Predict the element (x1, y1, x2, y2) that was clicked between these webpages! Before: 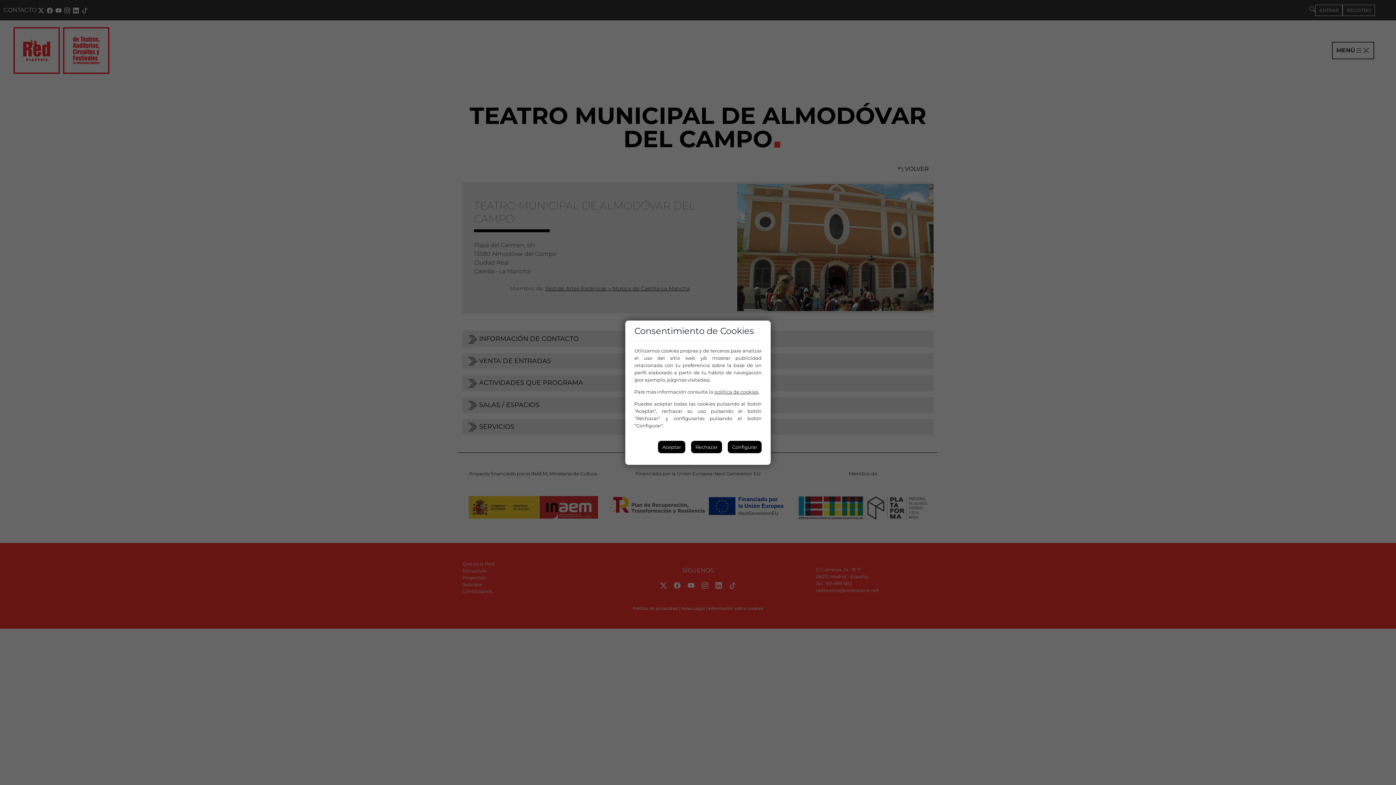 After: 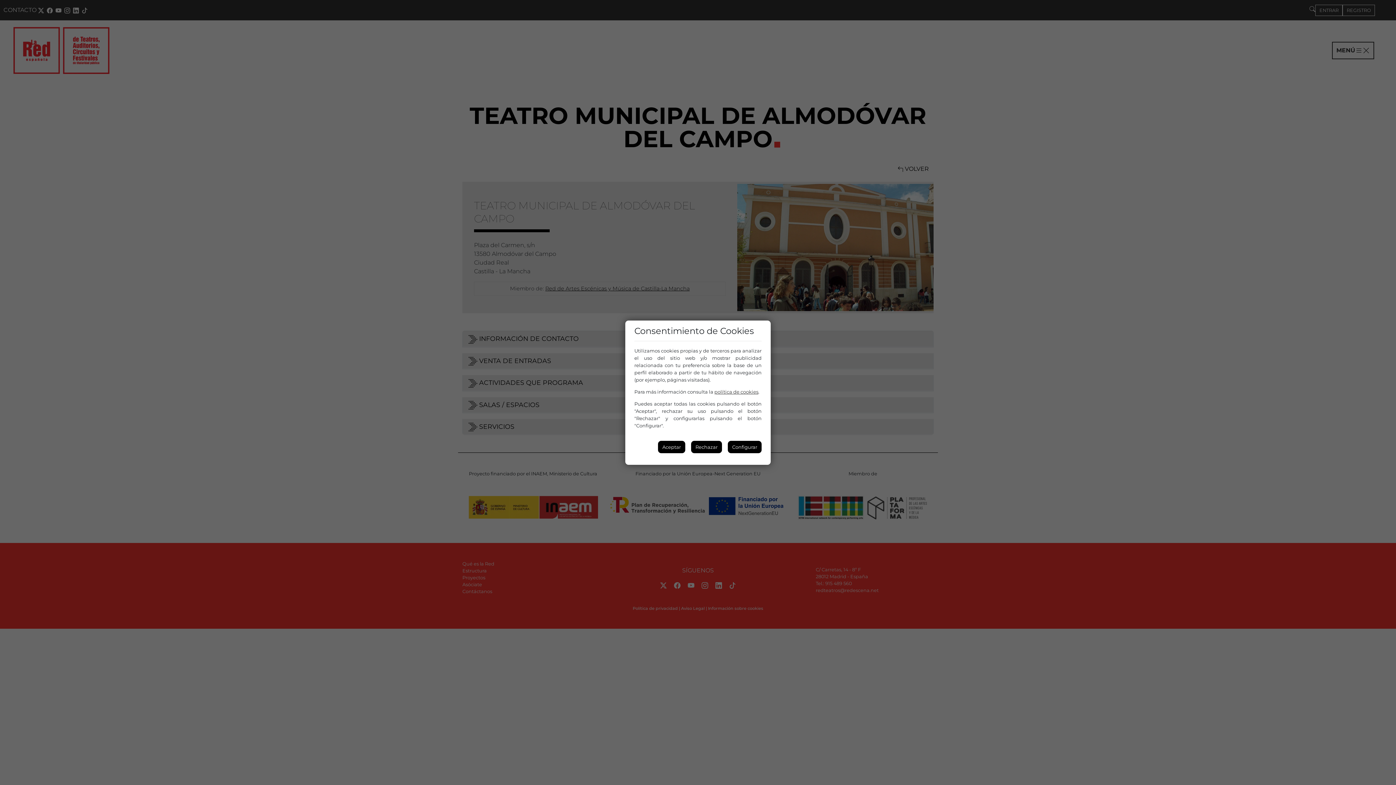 Action: bbox: (714, 388, 758, 394) label: política de cookies